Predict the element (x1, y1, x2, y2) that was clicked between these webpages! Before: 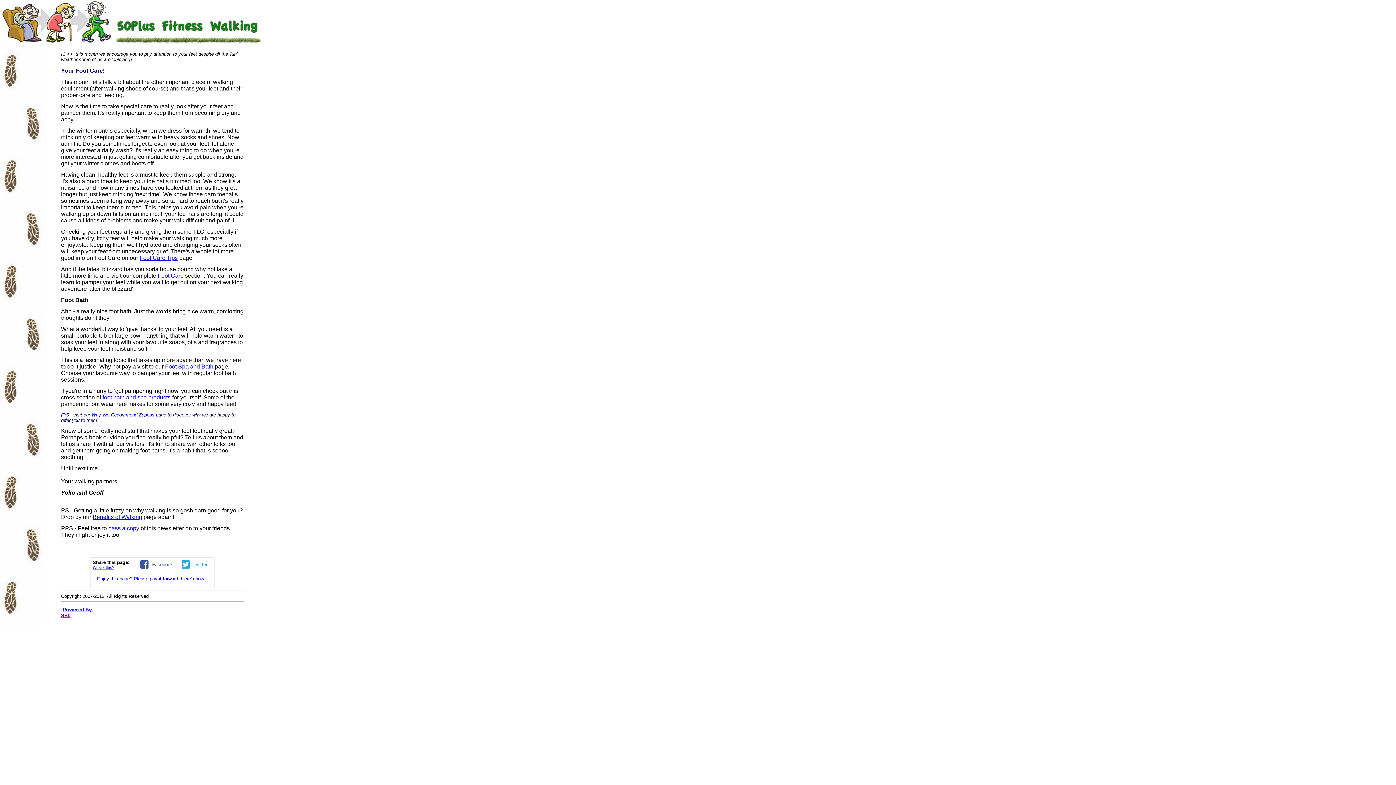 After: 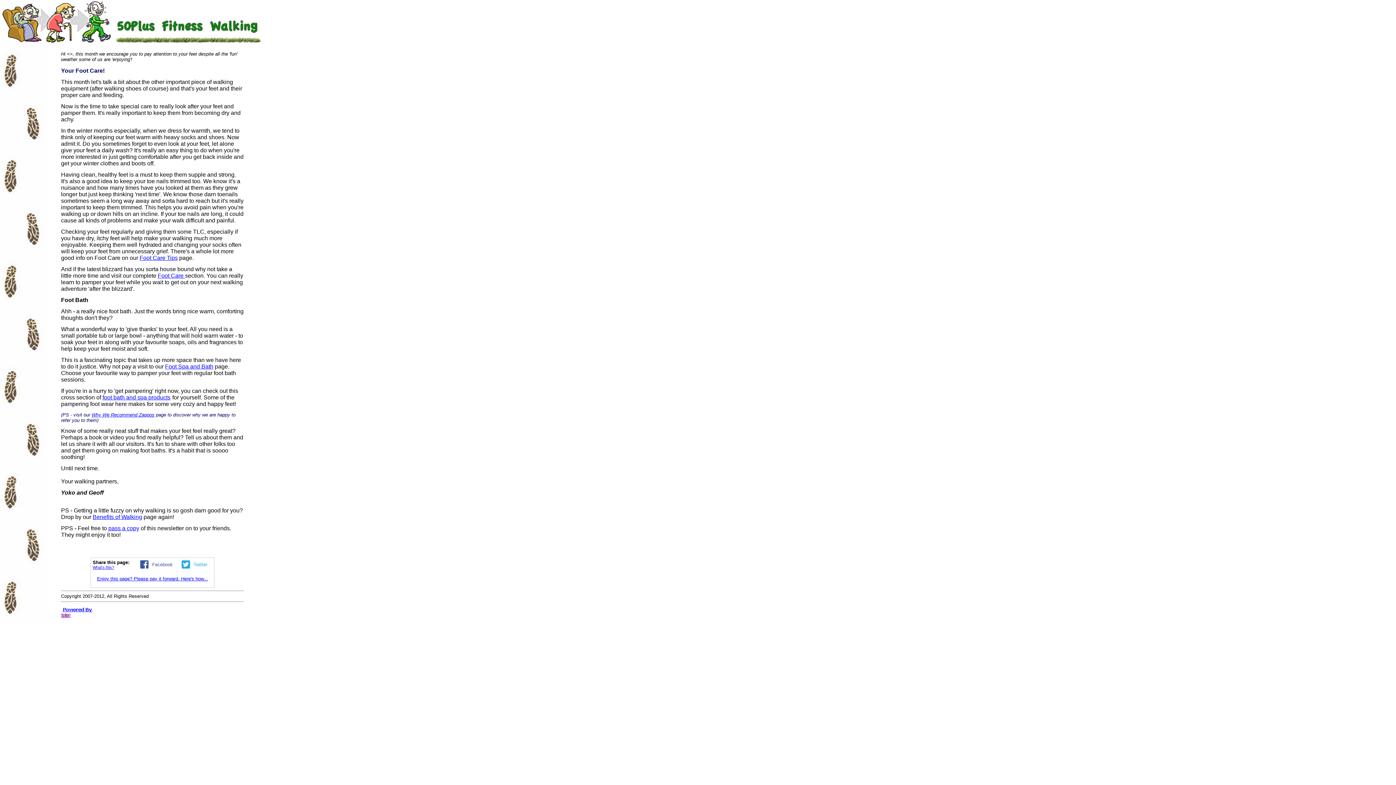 Action: bbox: (157, 272, 185, 278) label: Foot Care 